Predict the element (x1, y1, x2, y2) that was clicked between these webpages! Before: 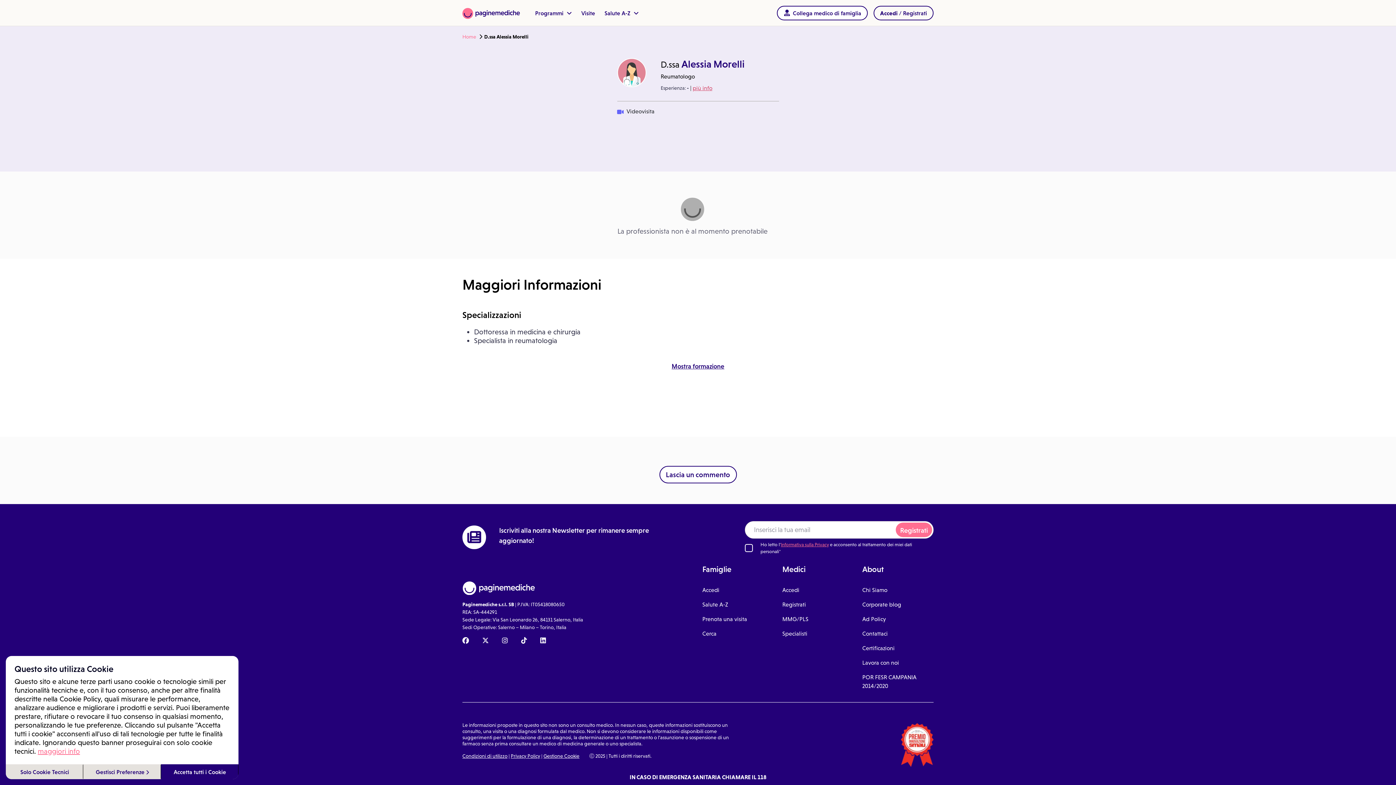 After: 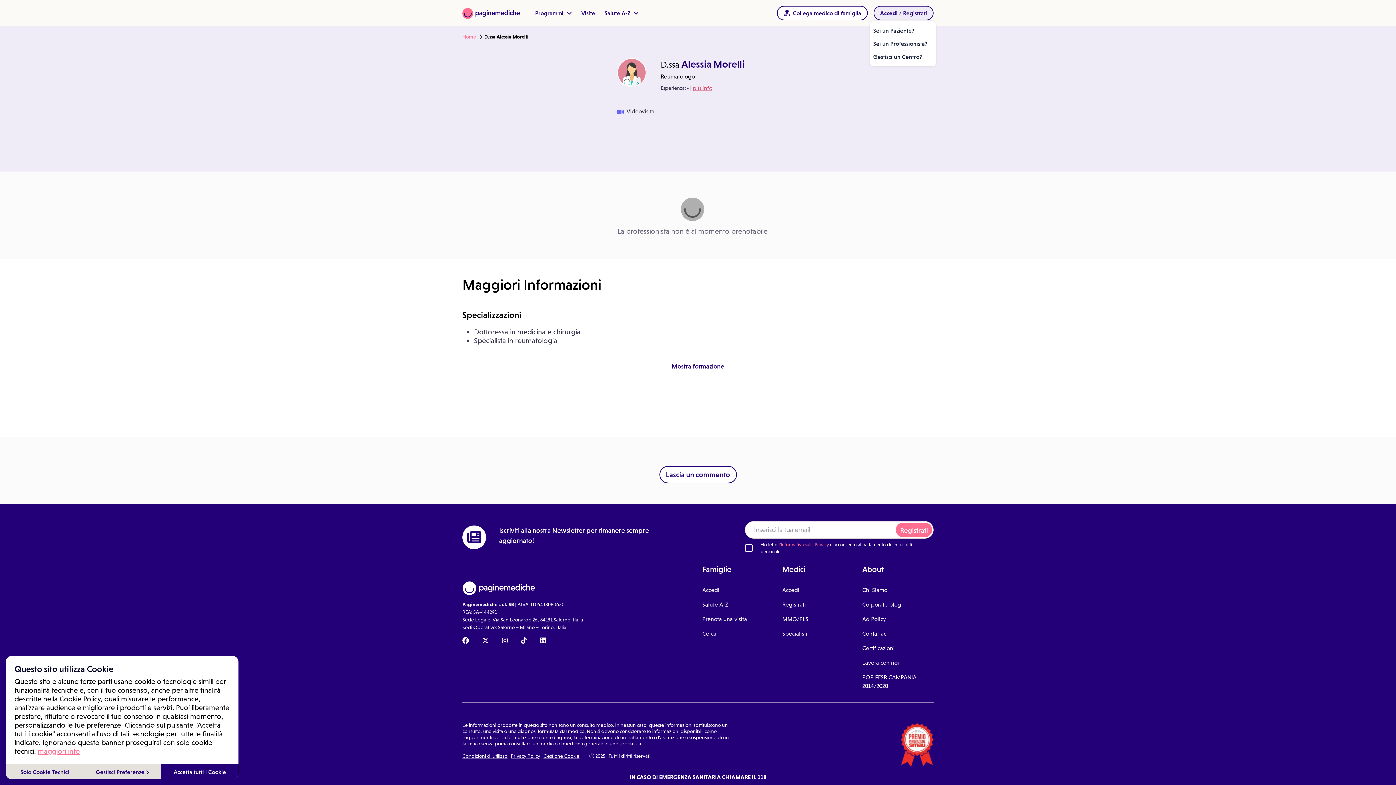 Action: label: Accedi / Registrati bbox: (874, 6, 933, 19)